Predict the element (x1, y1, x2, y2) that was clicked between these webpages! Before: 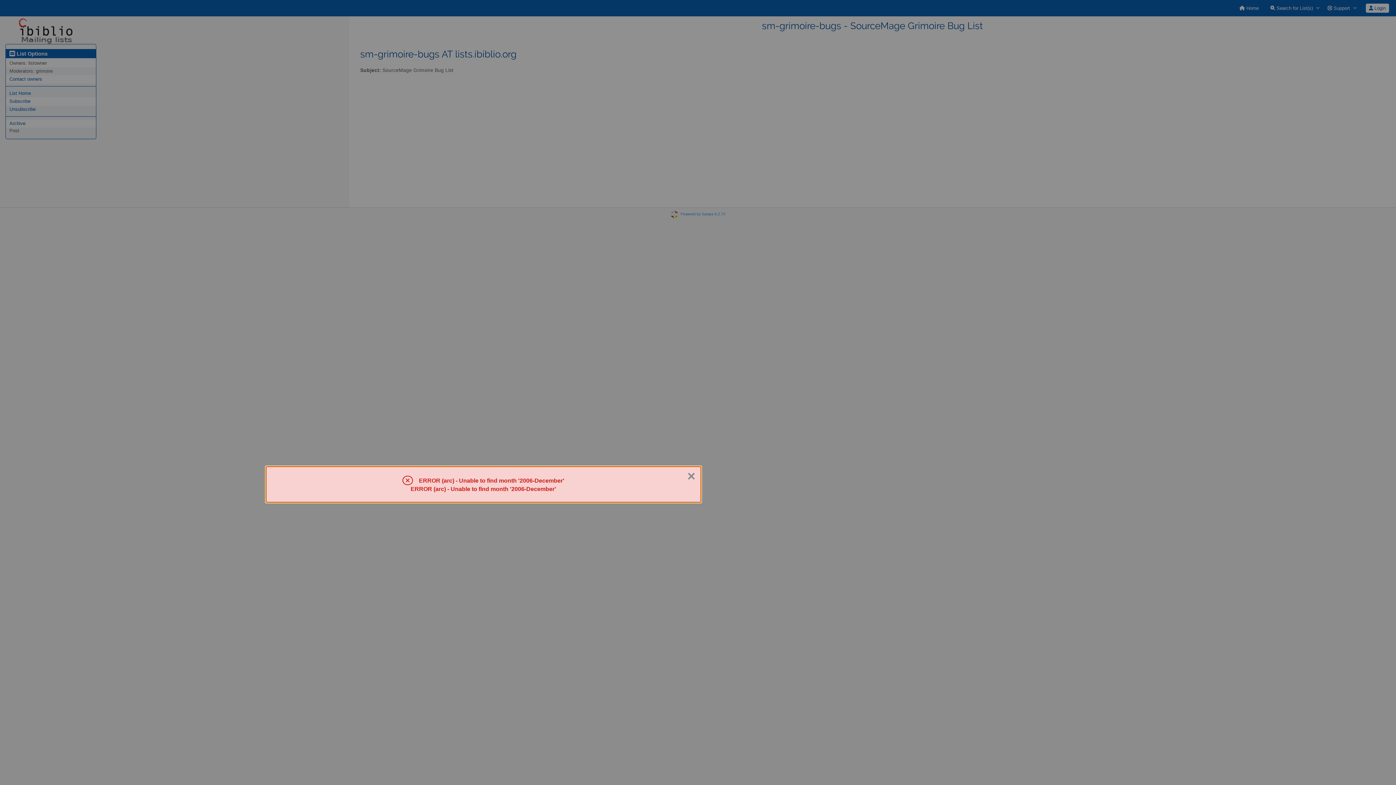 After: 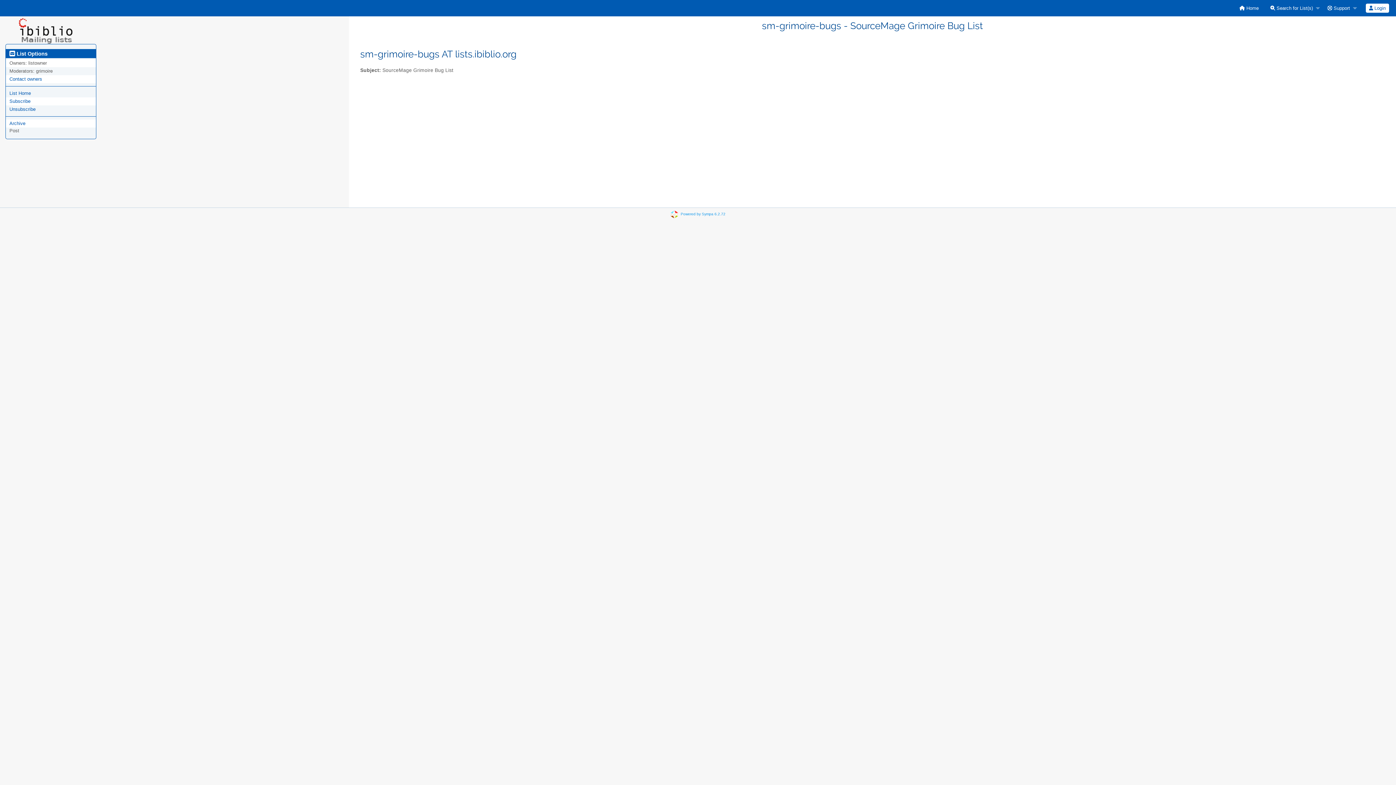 Action: label: Close bbox: (687, 469, 695, 483)